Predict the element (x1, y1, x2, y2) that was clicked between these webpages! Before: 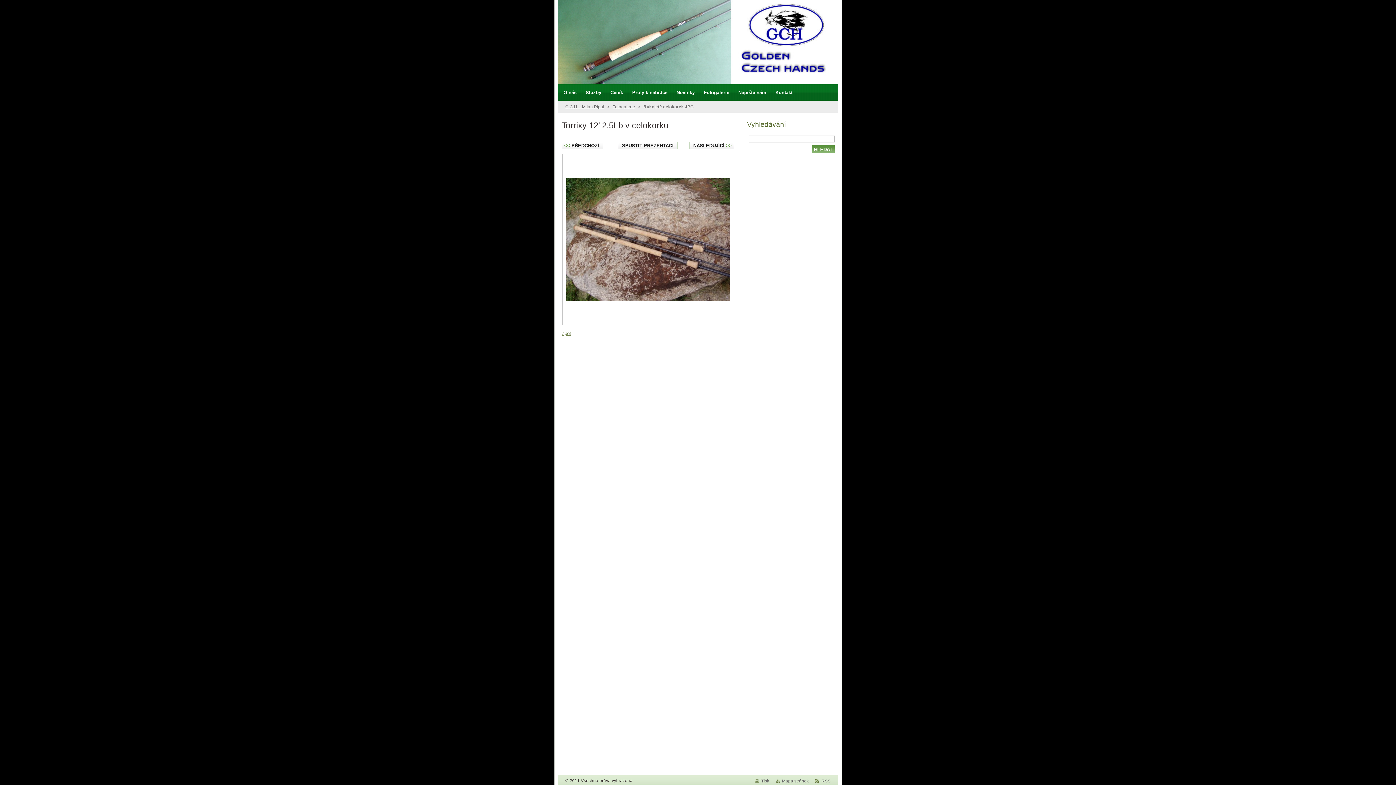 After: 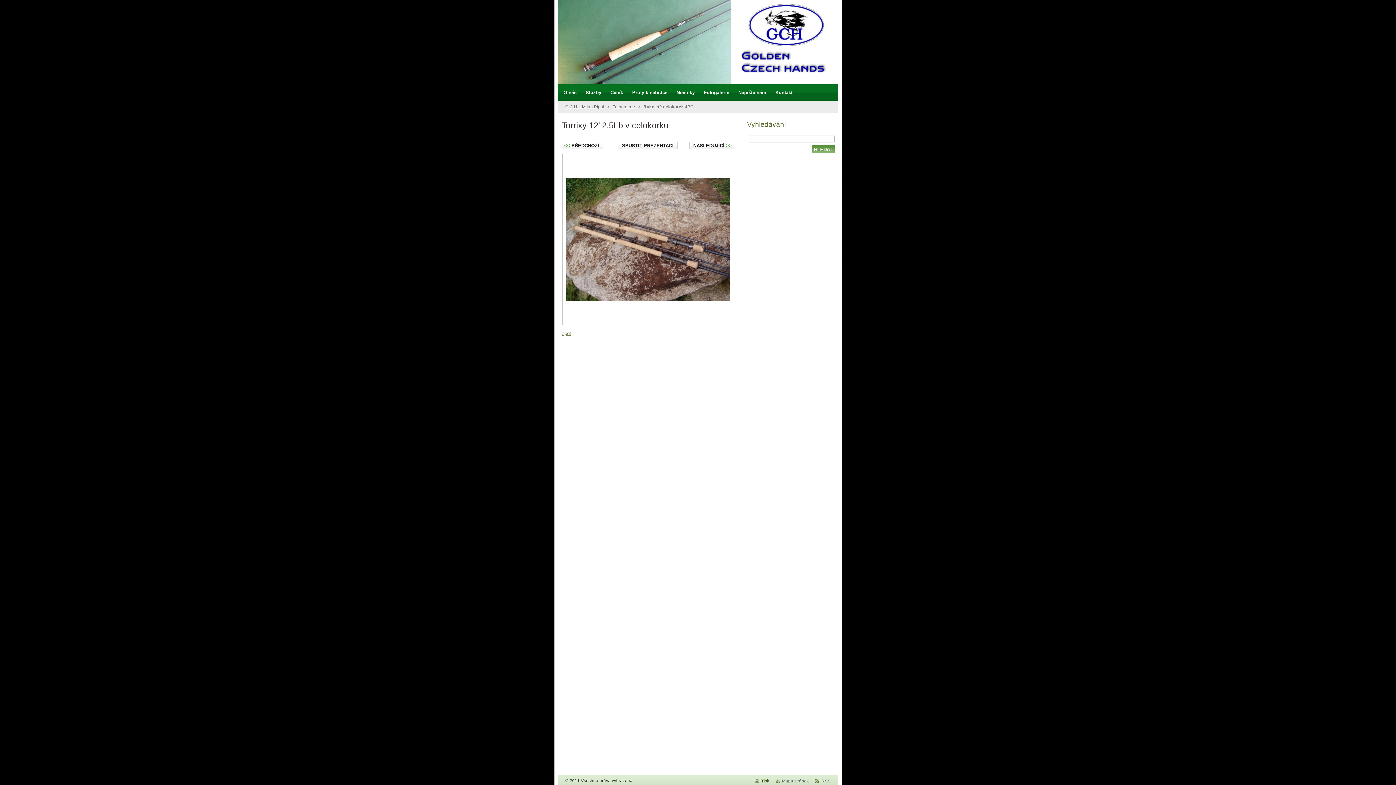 Action: label: Tisk bbox: (761, 779, 769, 783)